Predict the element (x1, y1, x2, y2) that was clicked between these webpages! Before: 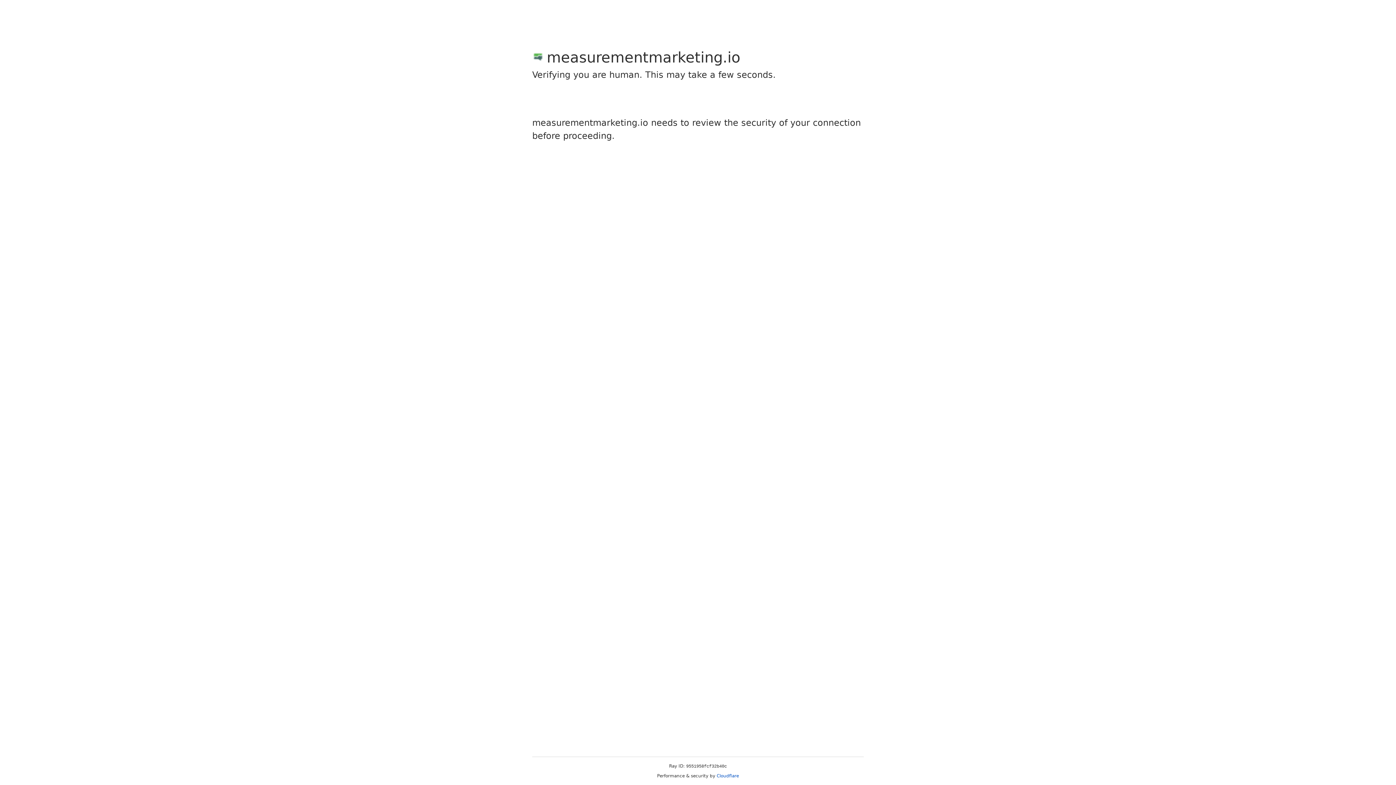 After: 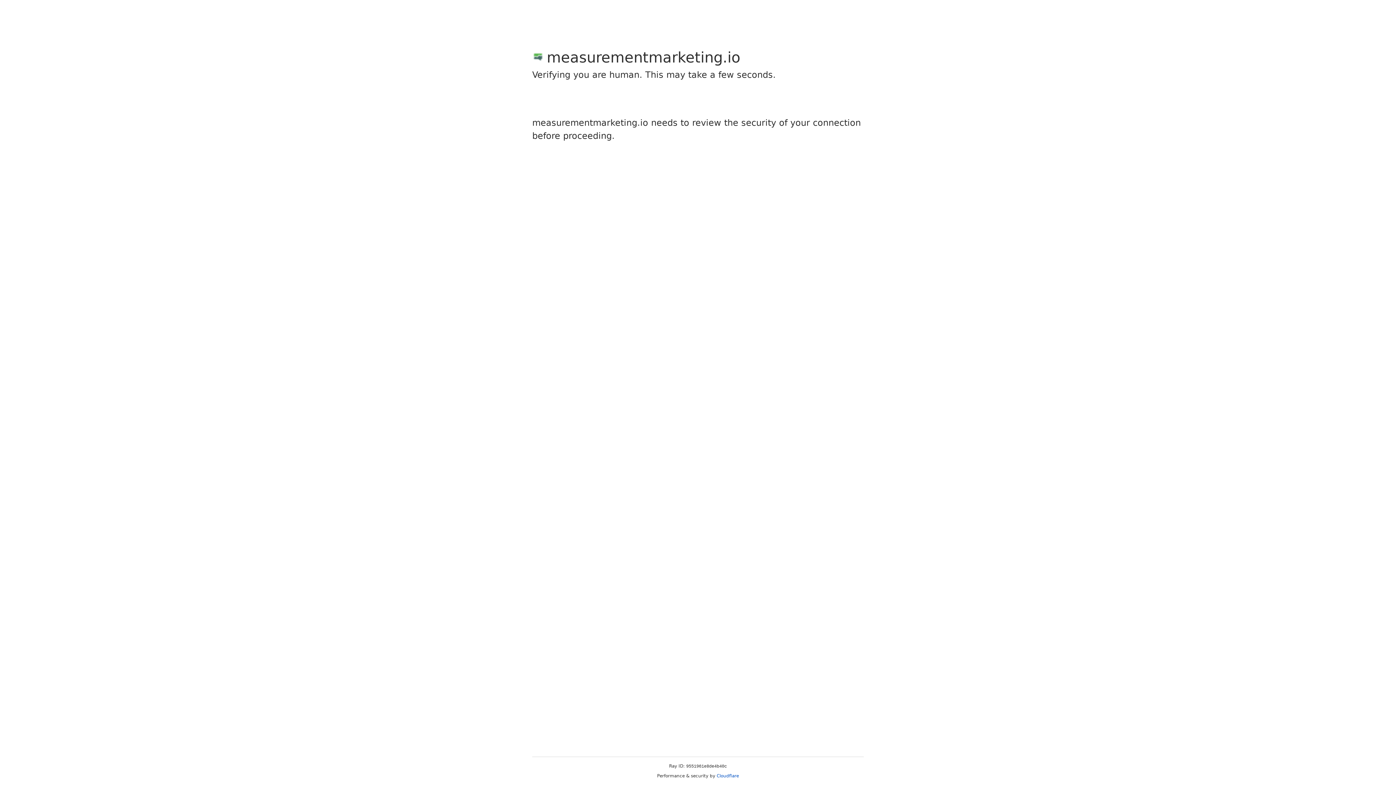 Action: bbox: (716, 773, 739, 778) label: Cloudflare